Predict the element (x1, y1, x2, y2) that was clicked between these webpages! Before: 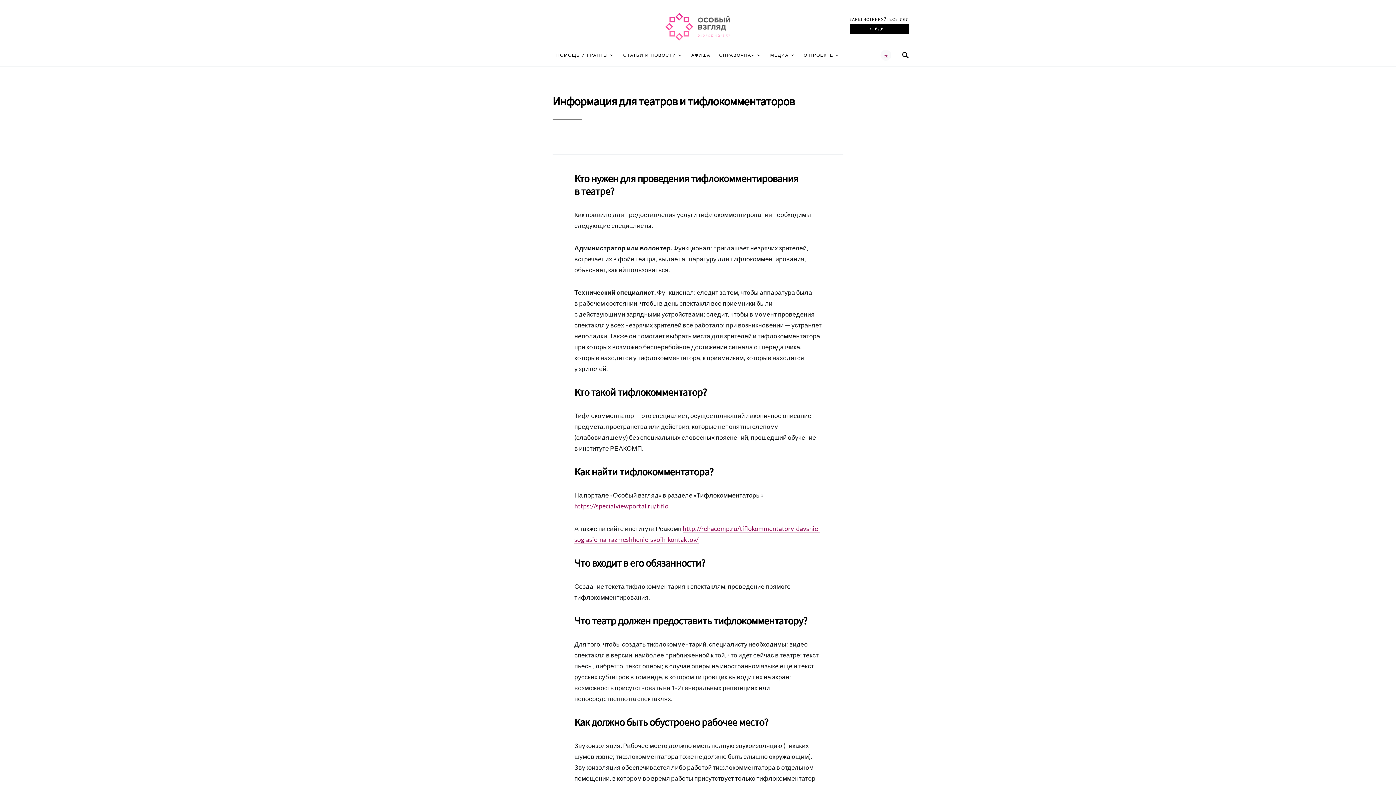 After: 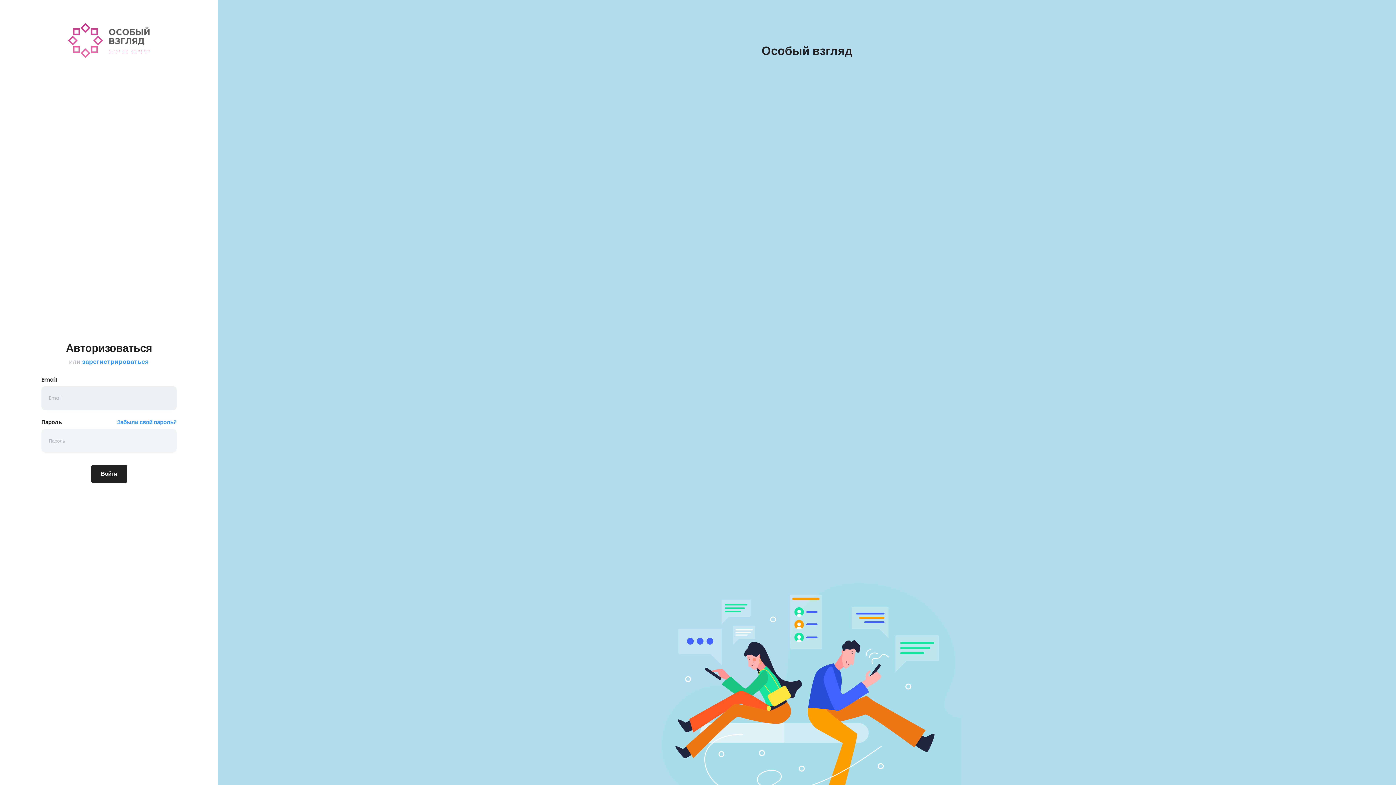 Action: bbox: (849, 23, 909, 34) label: ВОЙДИТЕ